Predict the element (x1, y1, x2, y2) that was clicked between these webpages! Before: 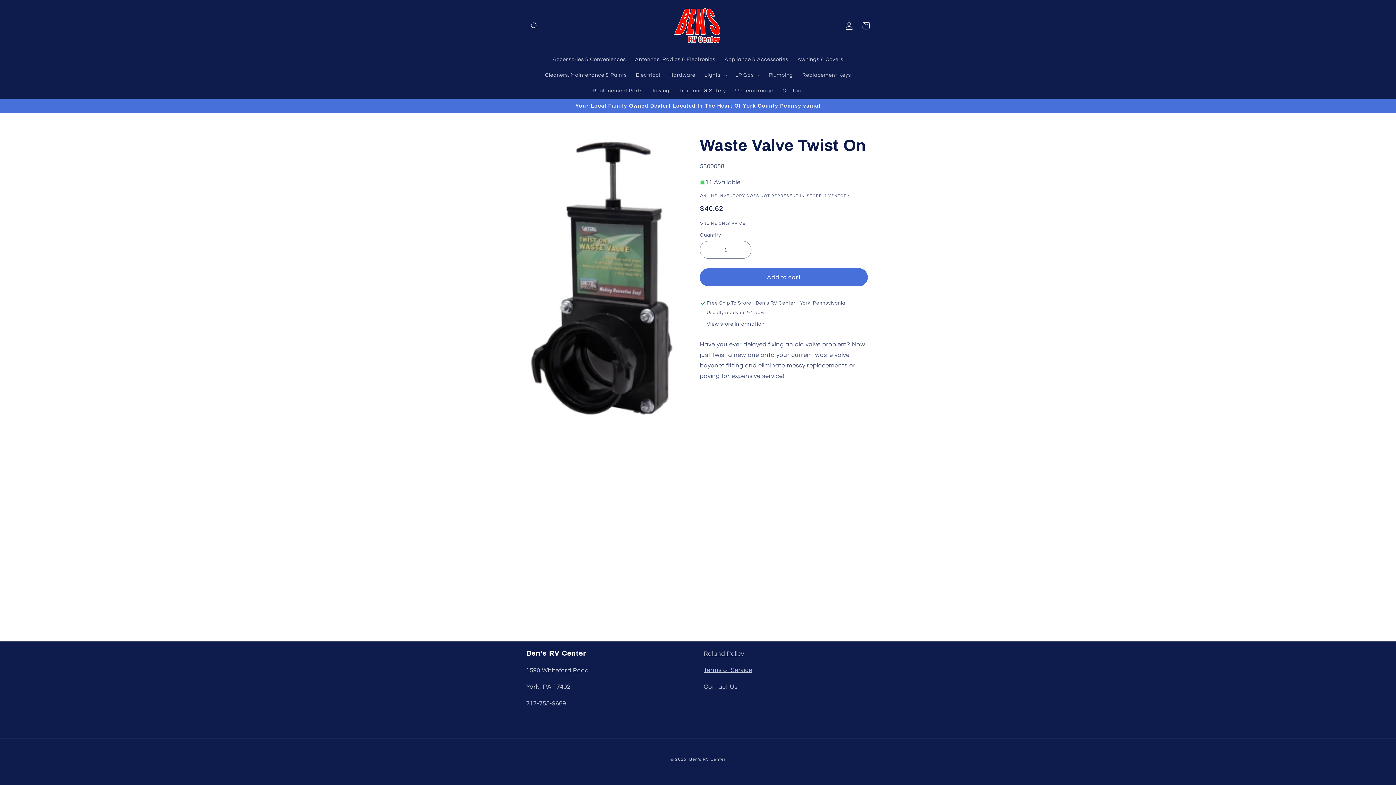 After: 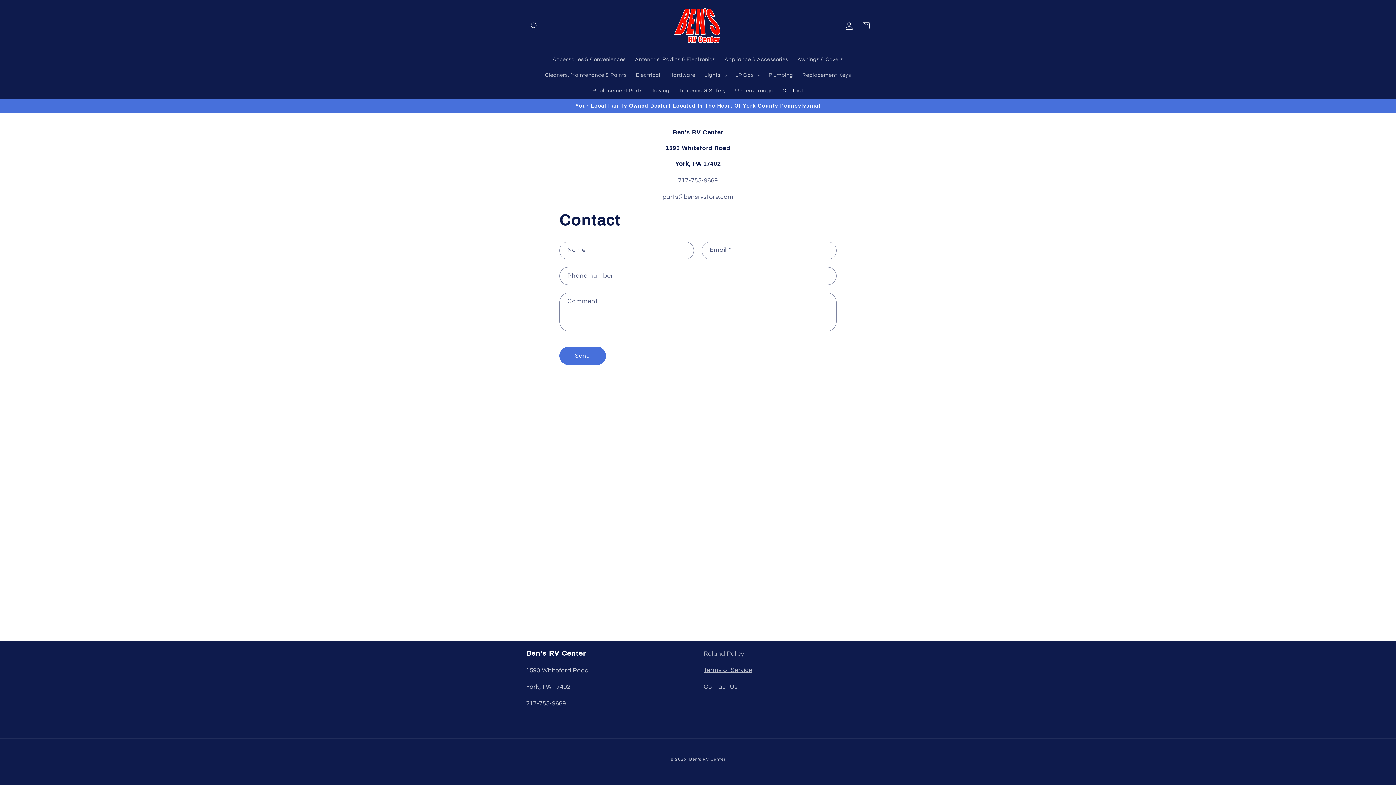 Action: label: Contact bbox: (778, 83, 808, 98)